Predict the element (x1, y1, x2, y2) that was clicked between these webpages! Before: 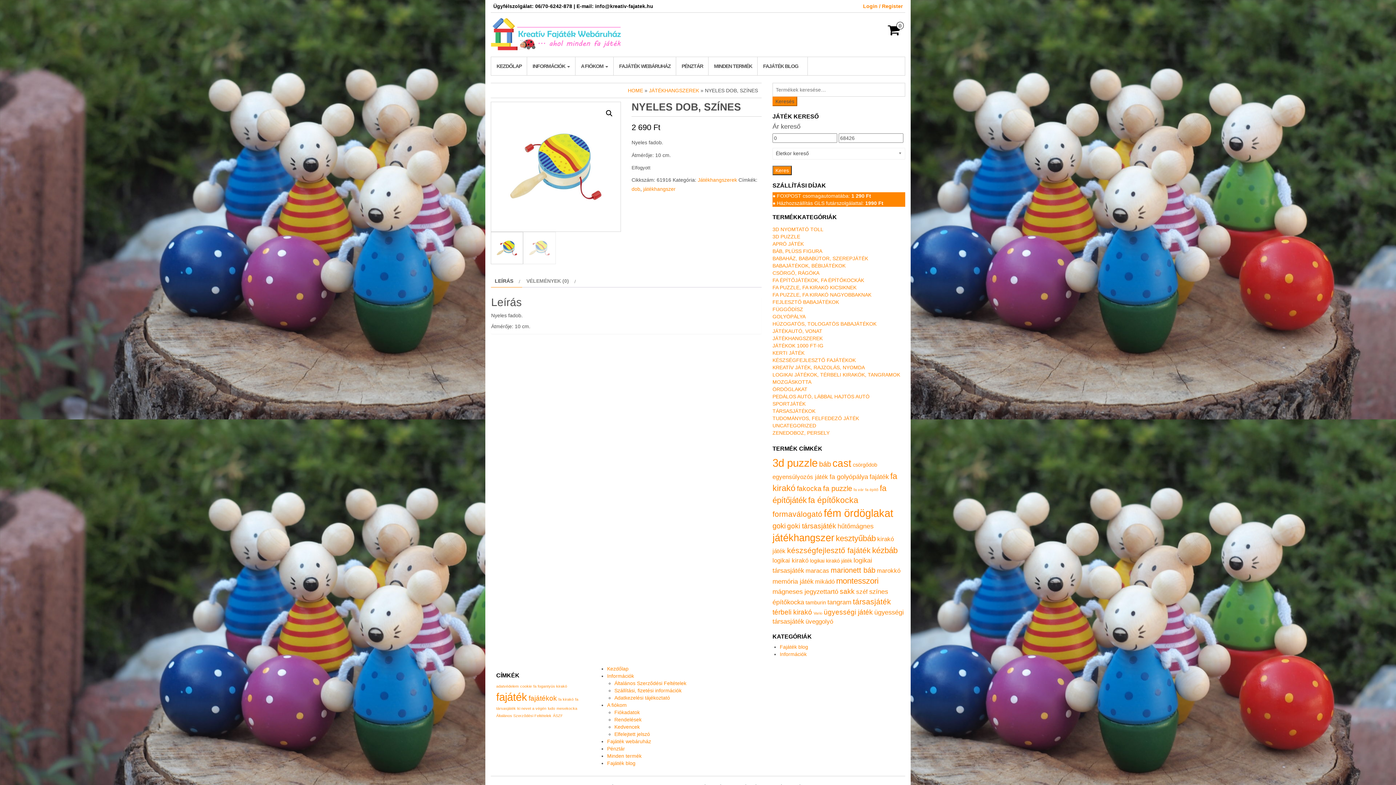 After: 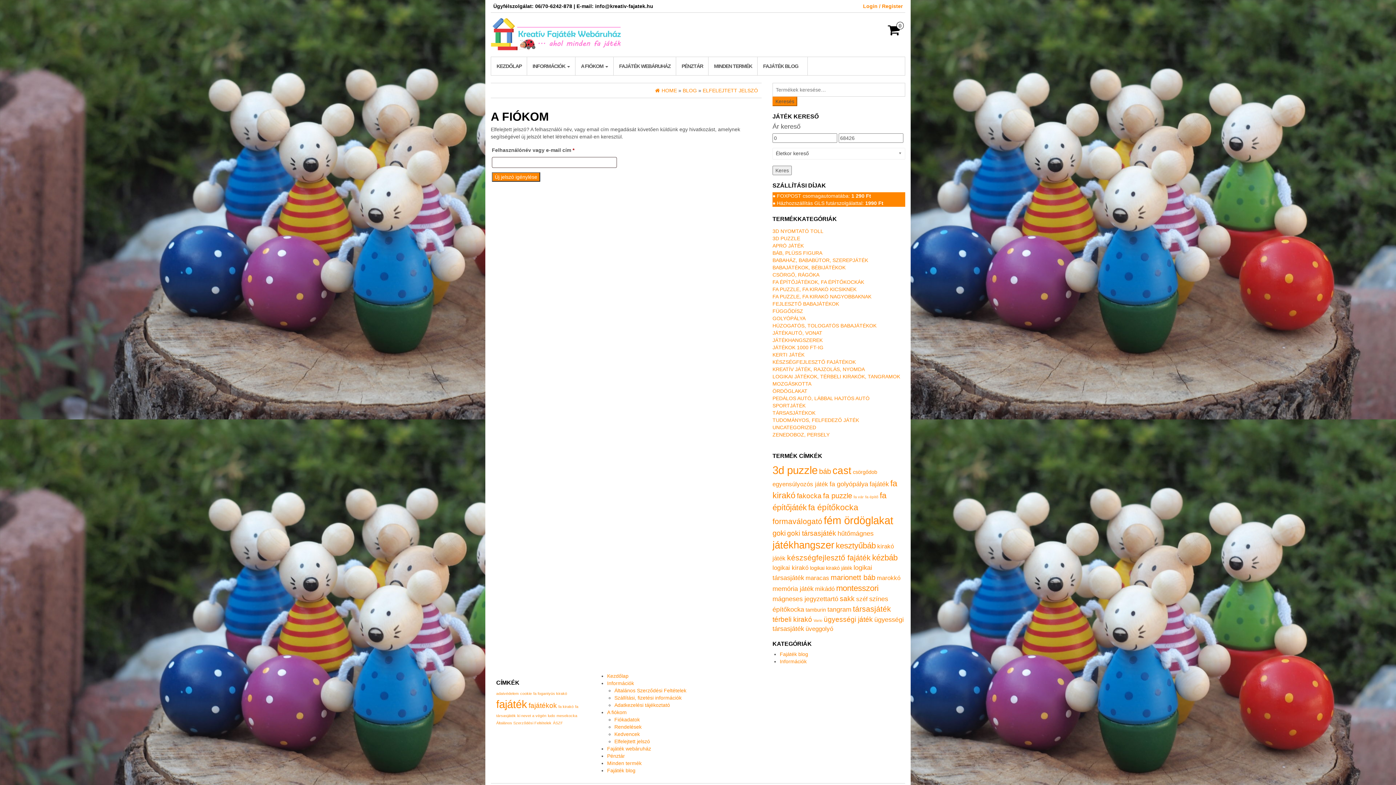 Action: label: Elfelejtett jelszó bbox: (614, 731, 650, 737)